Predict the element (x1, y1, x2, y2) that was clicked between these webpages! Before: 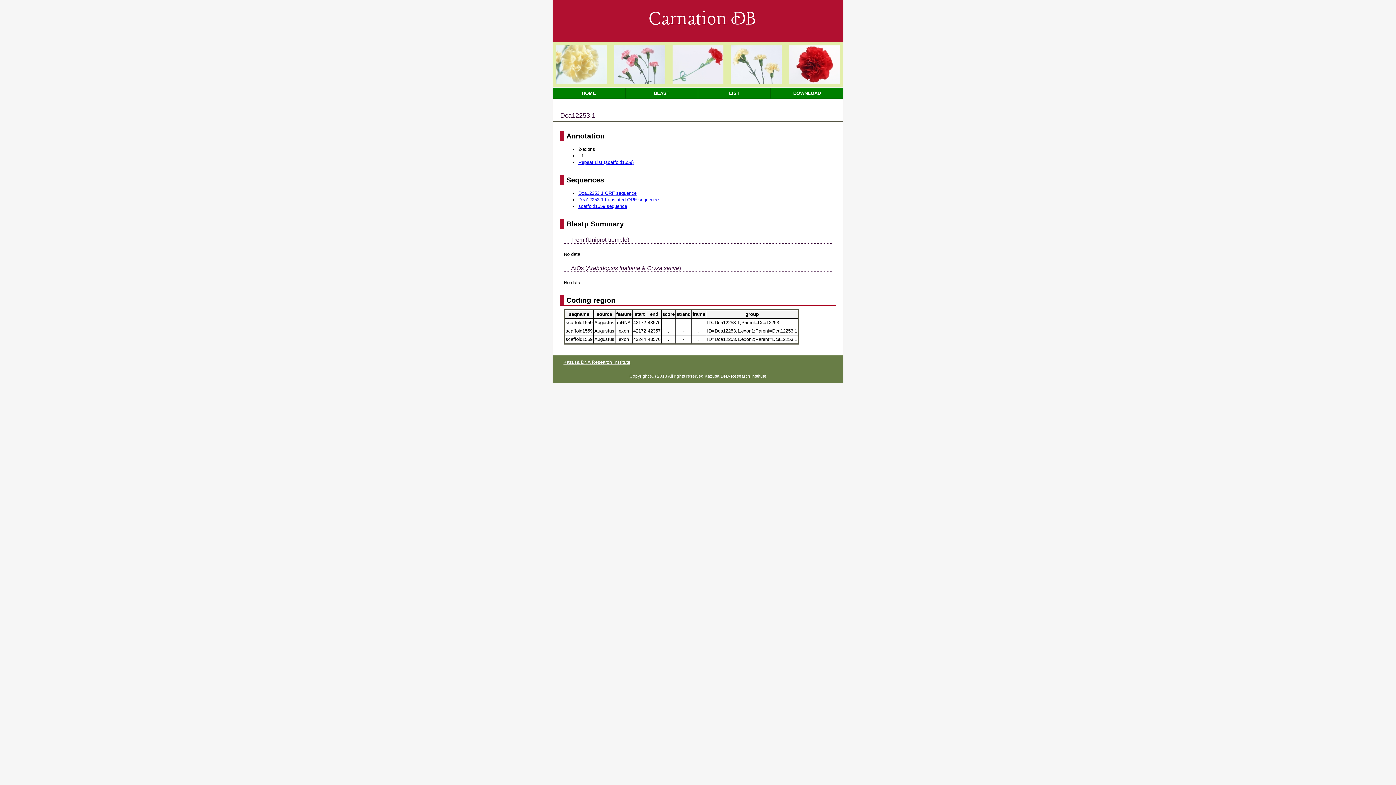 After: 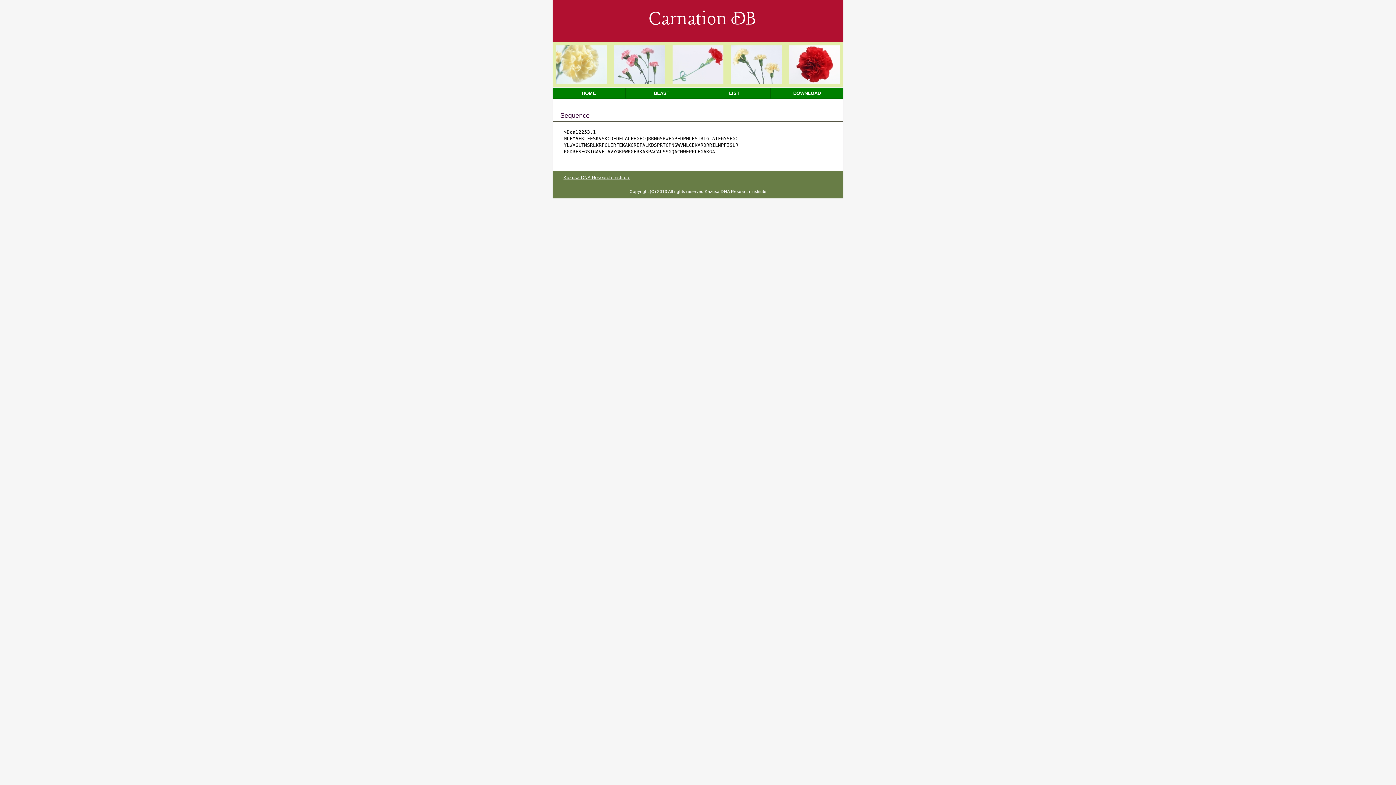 Action: label: Dca12253.1 translated ORF sequence bbox: (578, 196, 658, 202)